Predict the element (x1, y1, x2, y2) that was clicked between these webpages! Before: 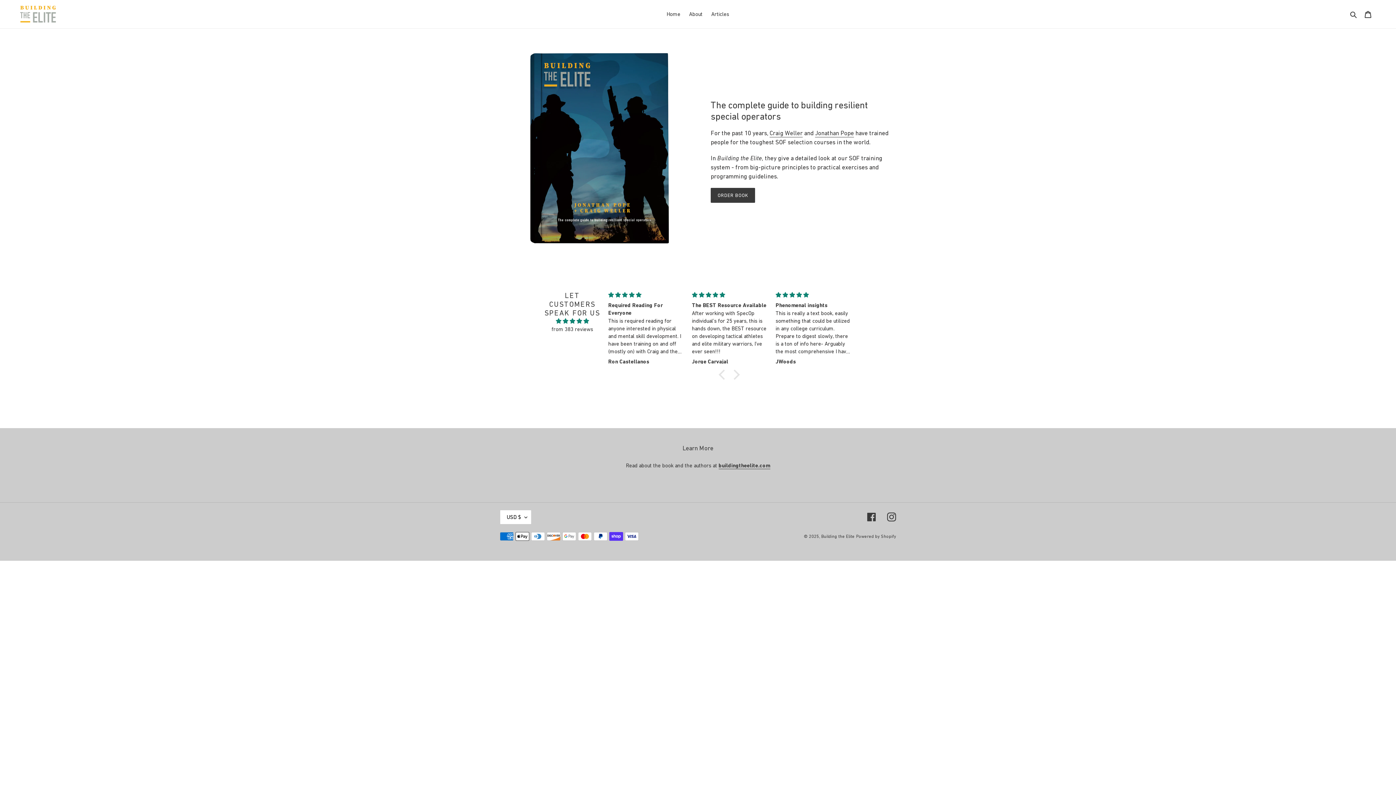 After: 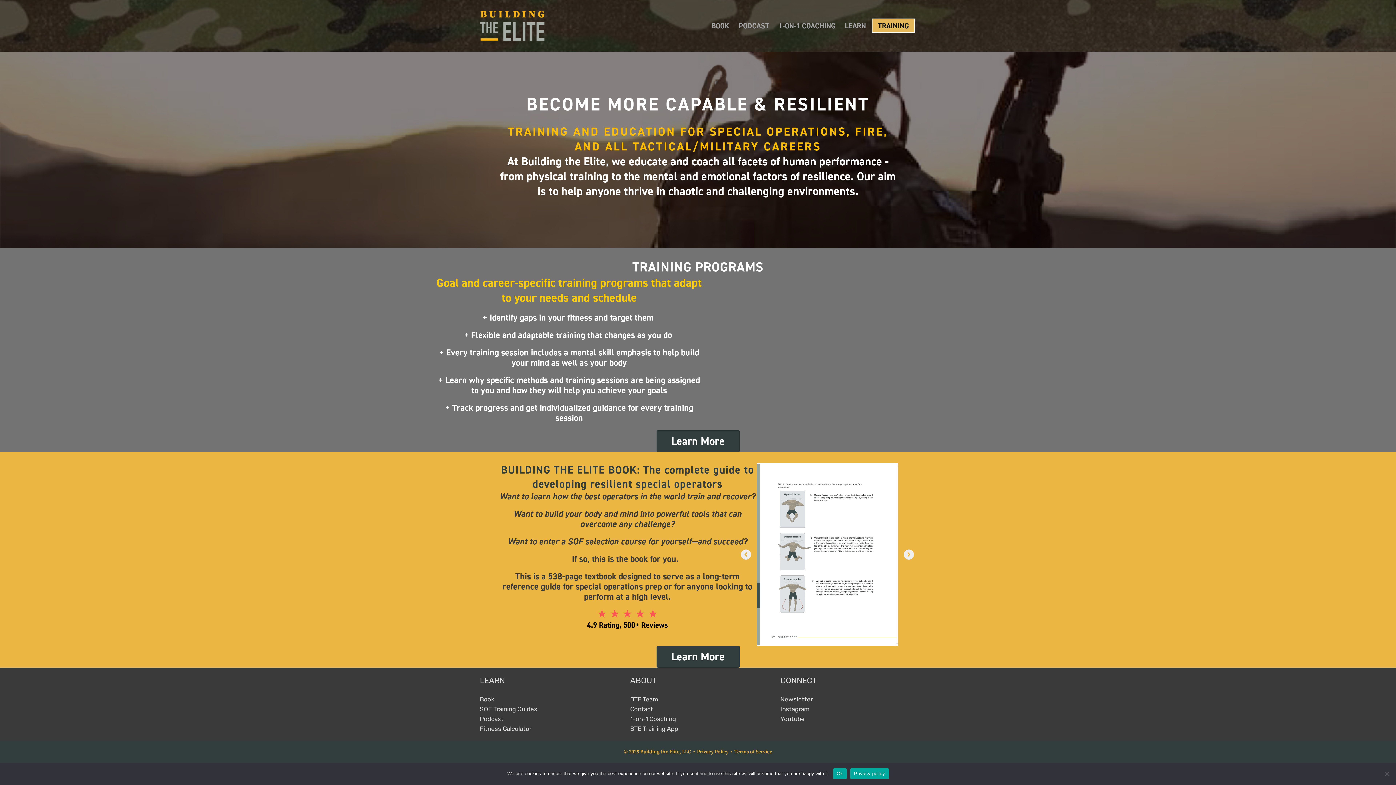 Action: label: Home bbox: (663, 9, 684, 19)